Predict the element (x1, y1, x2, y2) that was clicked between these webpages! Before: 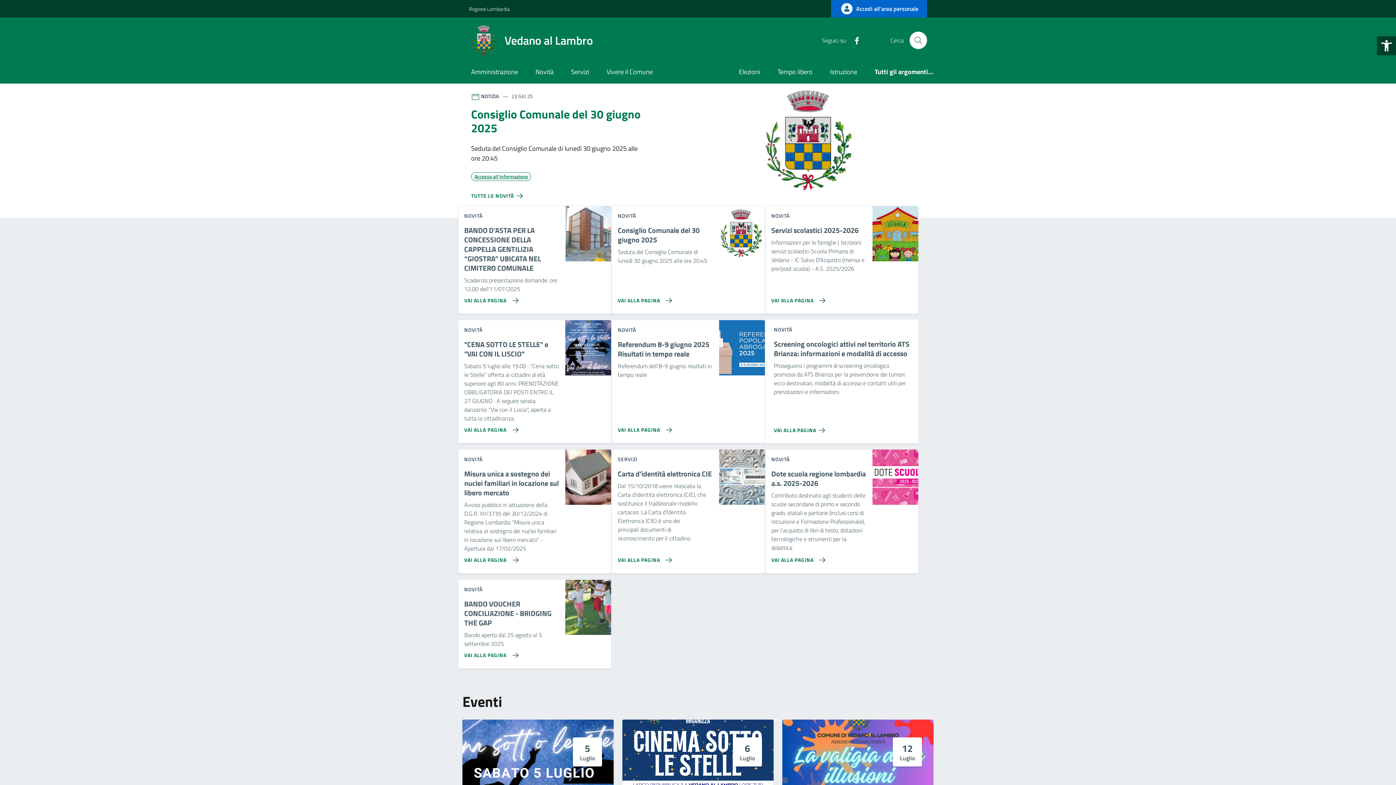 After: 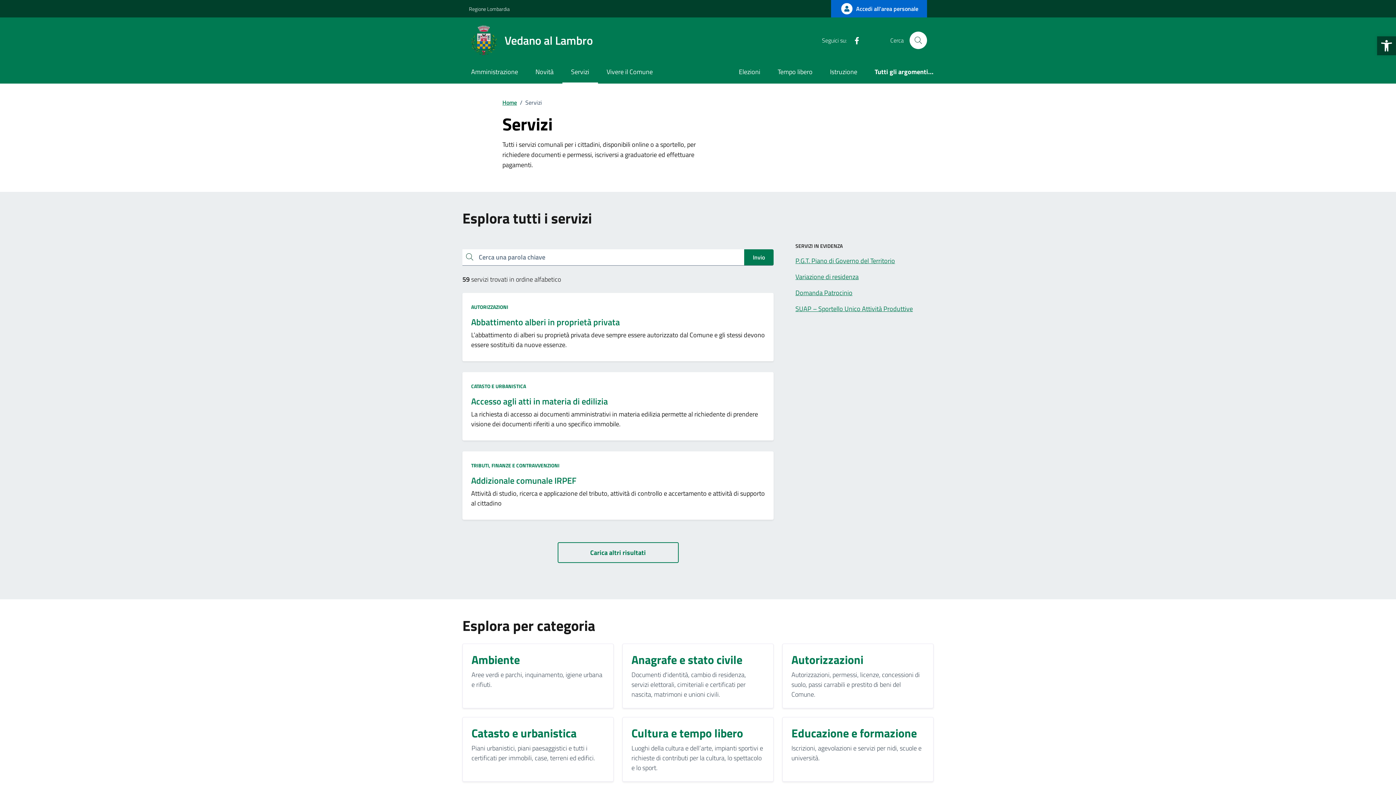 Action: bbox: (562, 61, 598, 83) label: Servizi